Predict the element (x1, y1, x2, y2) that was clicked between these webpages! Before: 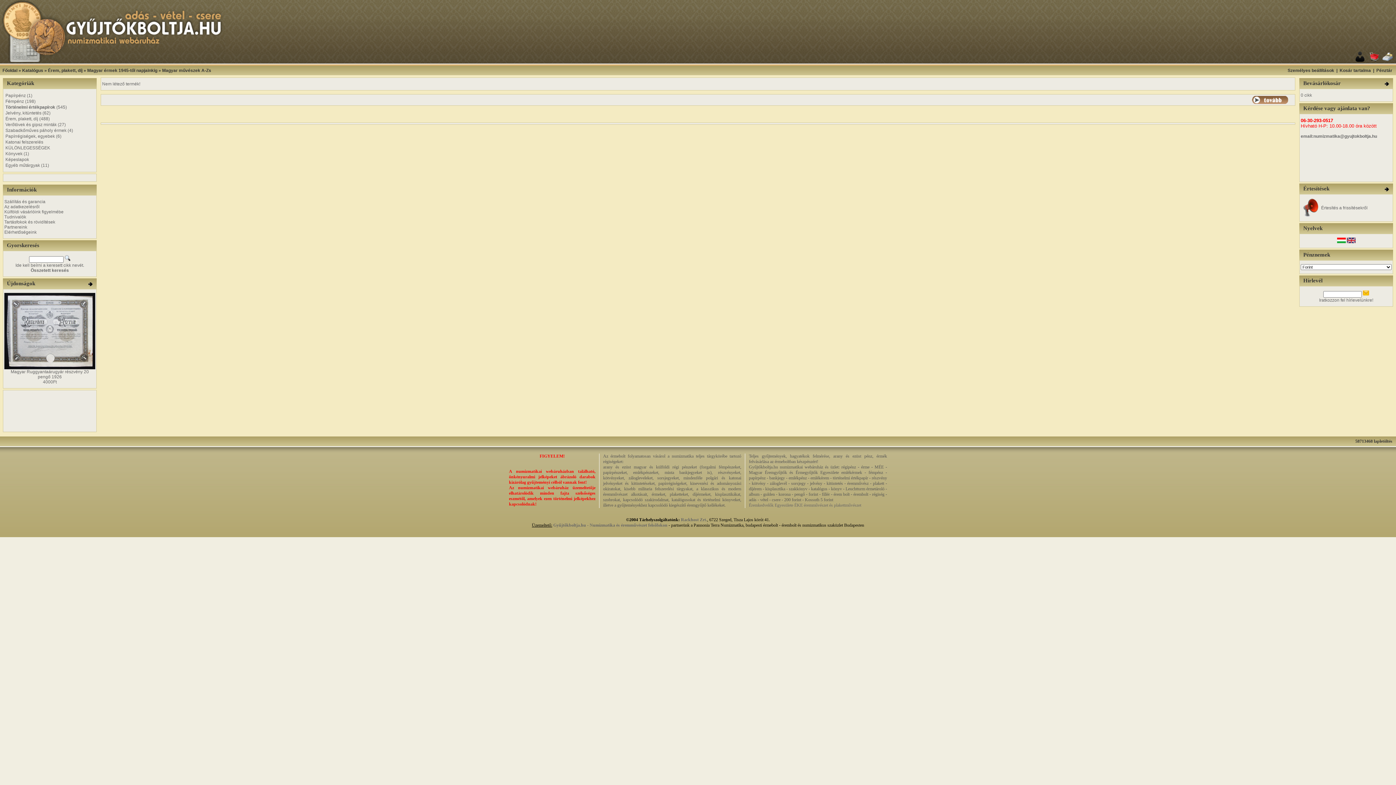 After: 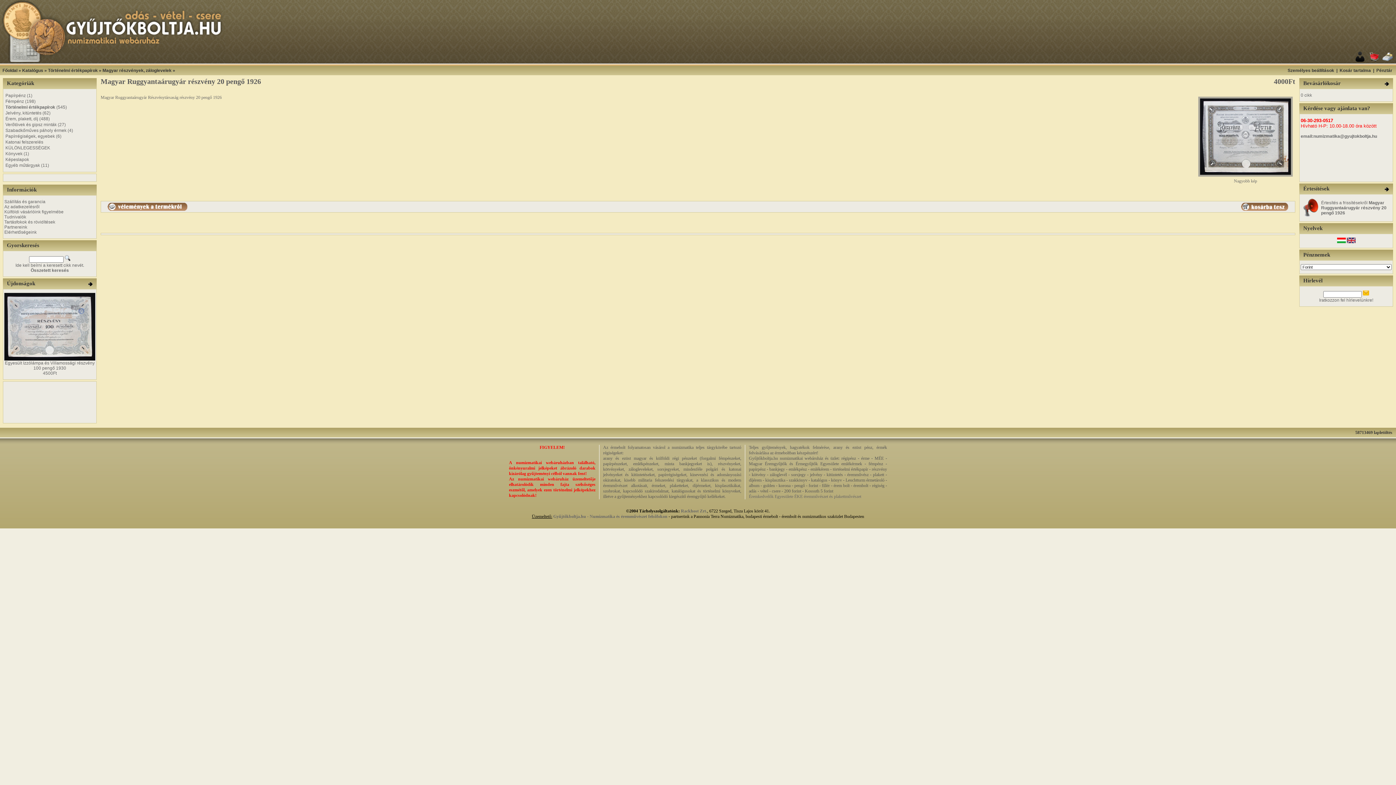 Action: label: Magyar Ruggyantaárugyár részvény 20 pengő 1926 bbox: (10, 369, 88, 379)